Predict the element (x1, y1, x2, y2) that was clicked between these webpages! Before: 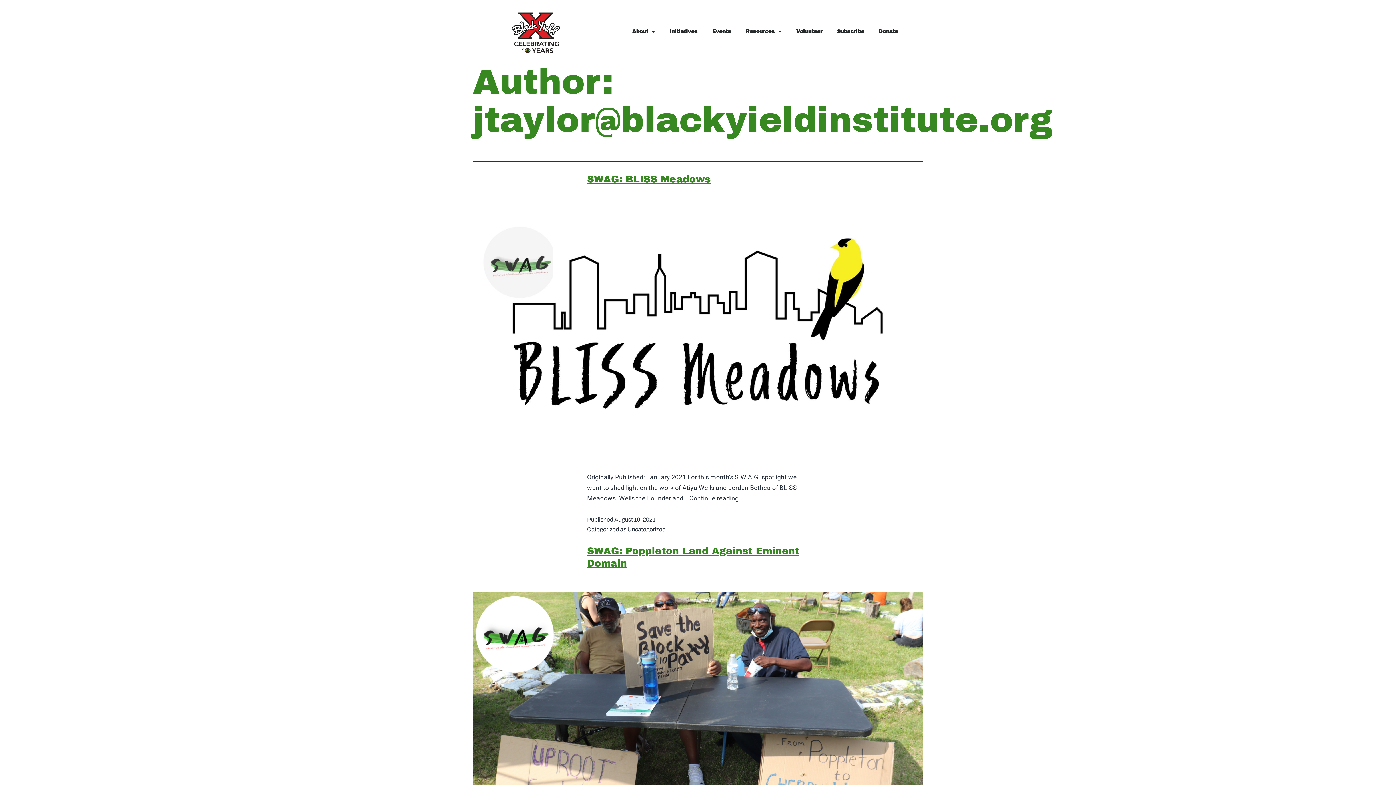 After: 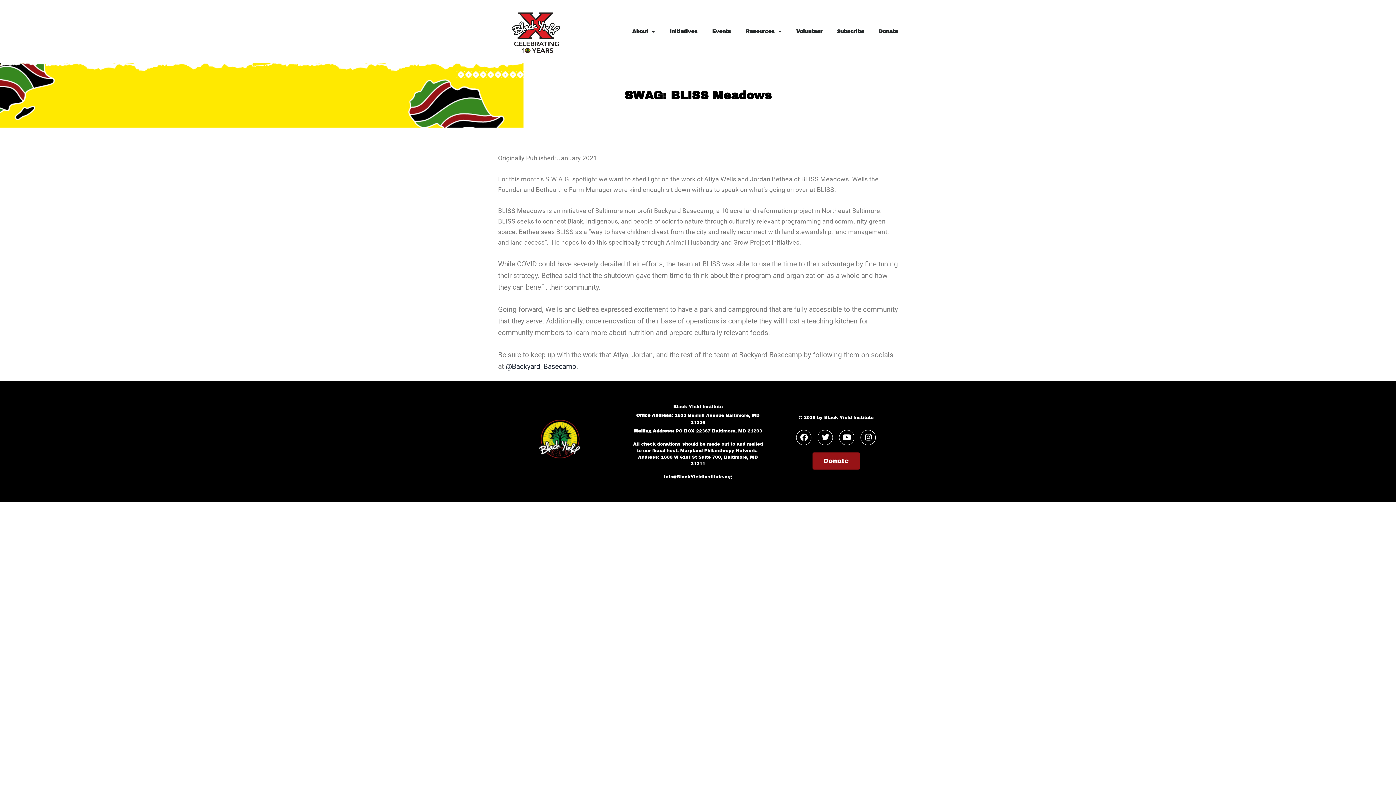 Action: bbox: (587, 174, 710, 184) label: SWAG: BLISS Meadows